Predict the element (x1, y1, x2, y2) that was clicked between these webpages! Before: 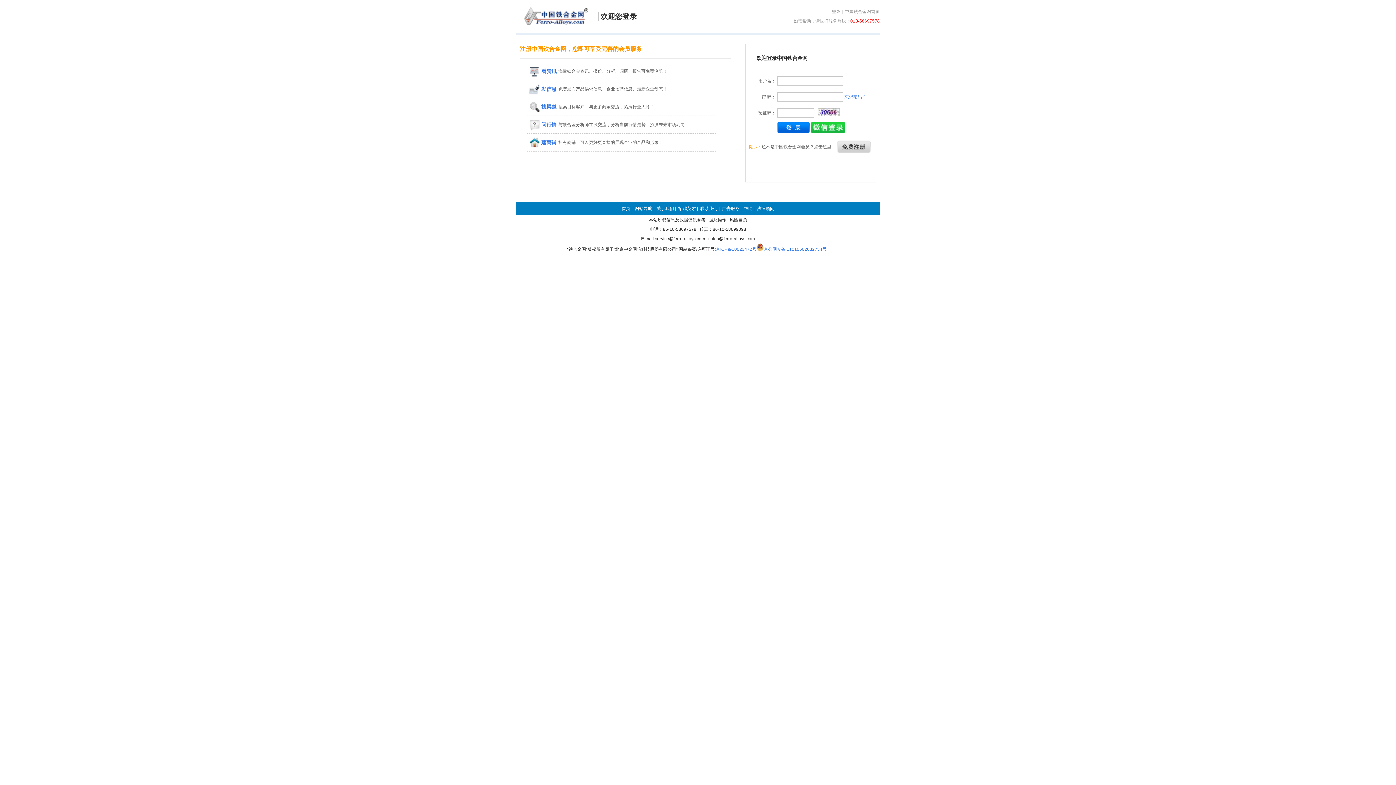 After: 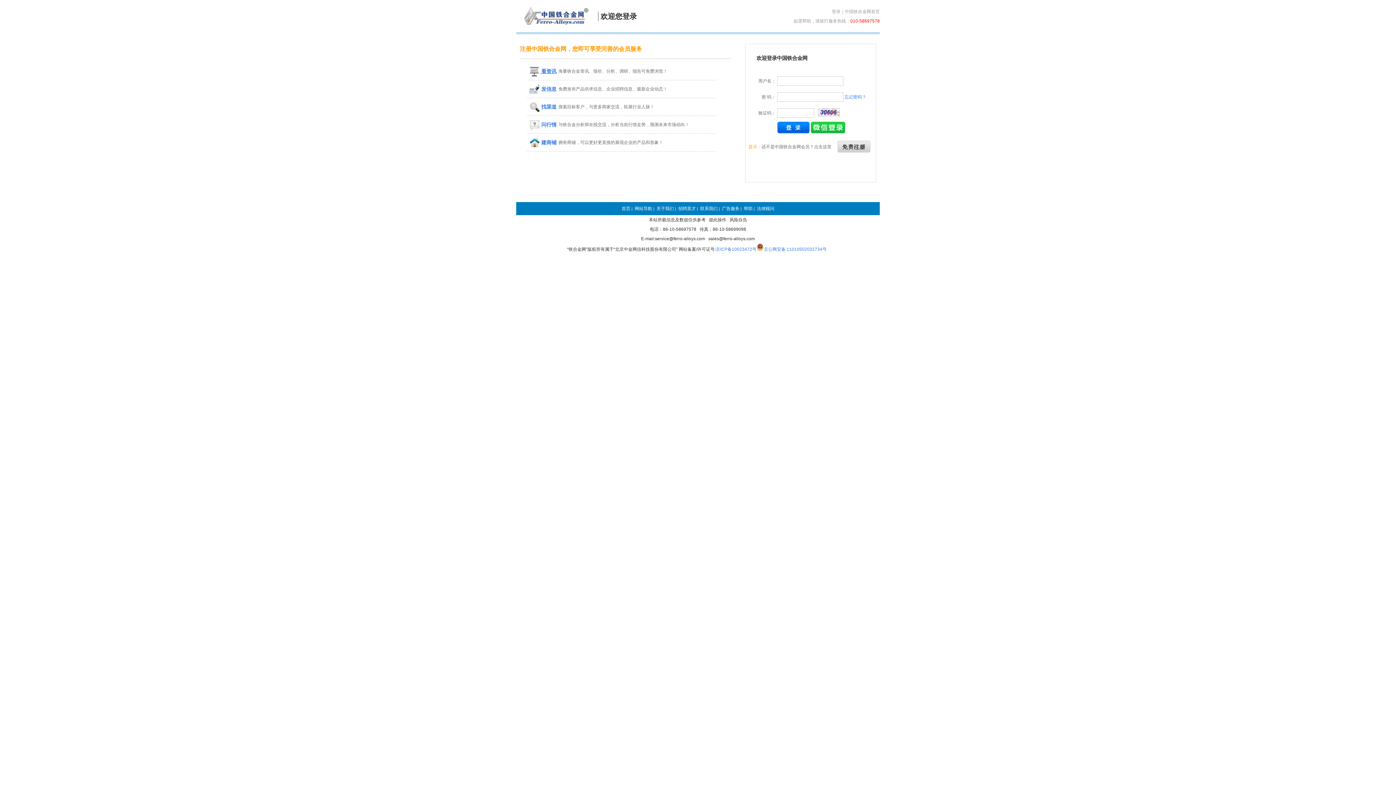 Action: bbox: (527, 66, 558, 76) label:  看资讯